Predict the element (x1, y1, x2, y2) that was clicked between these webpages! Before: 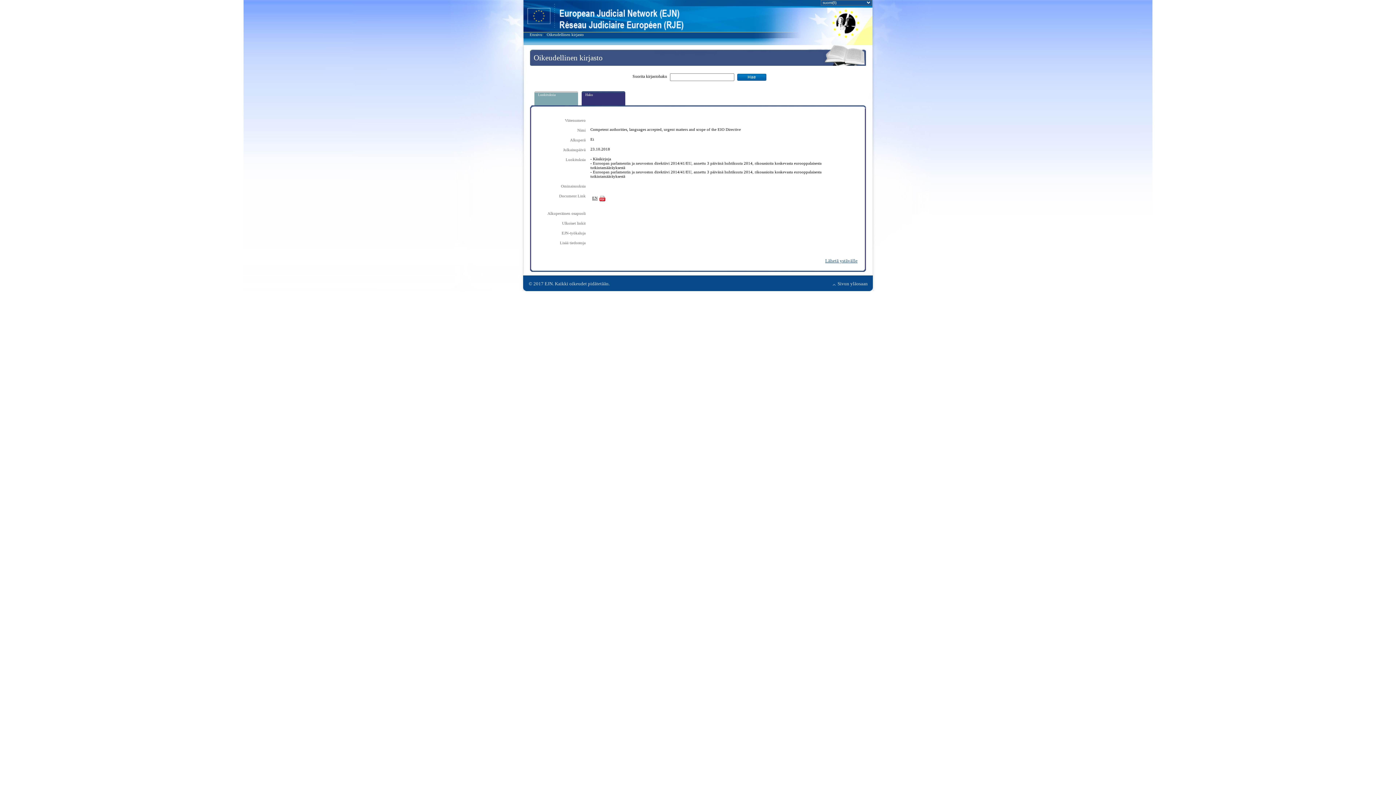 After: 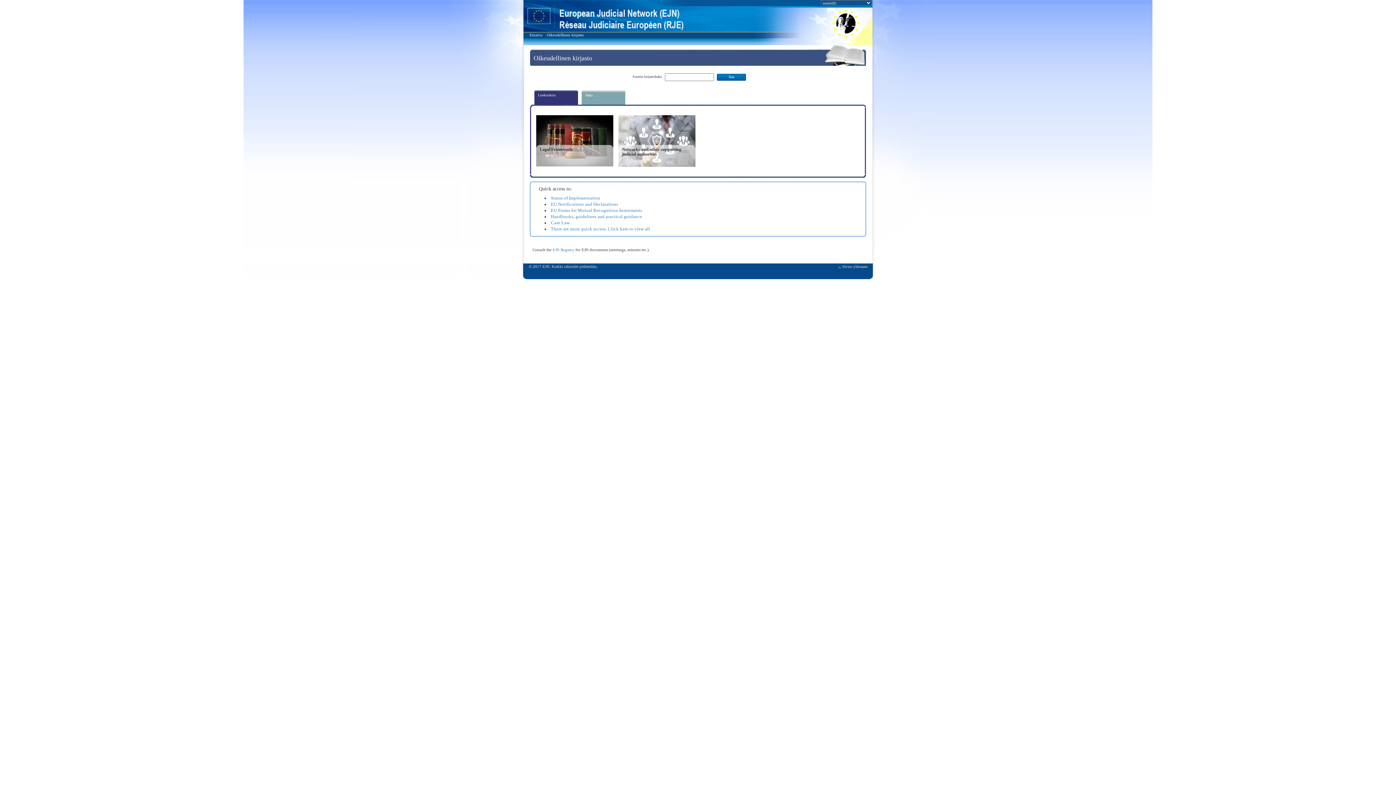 Action: label: Oikeudellinen kirjasto bbox: (546, 32, 584, 36)